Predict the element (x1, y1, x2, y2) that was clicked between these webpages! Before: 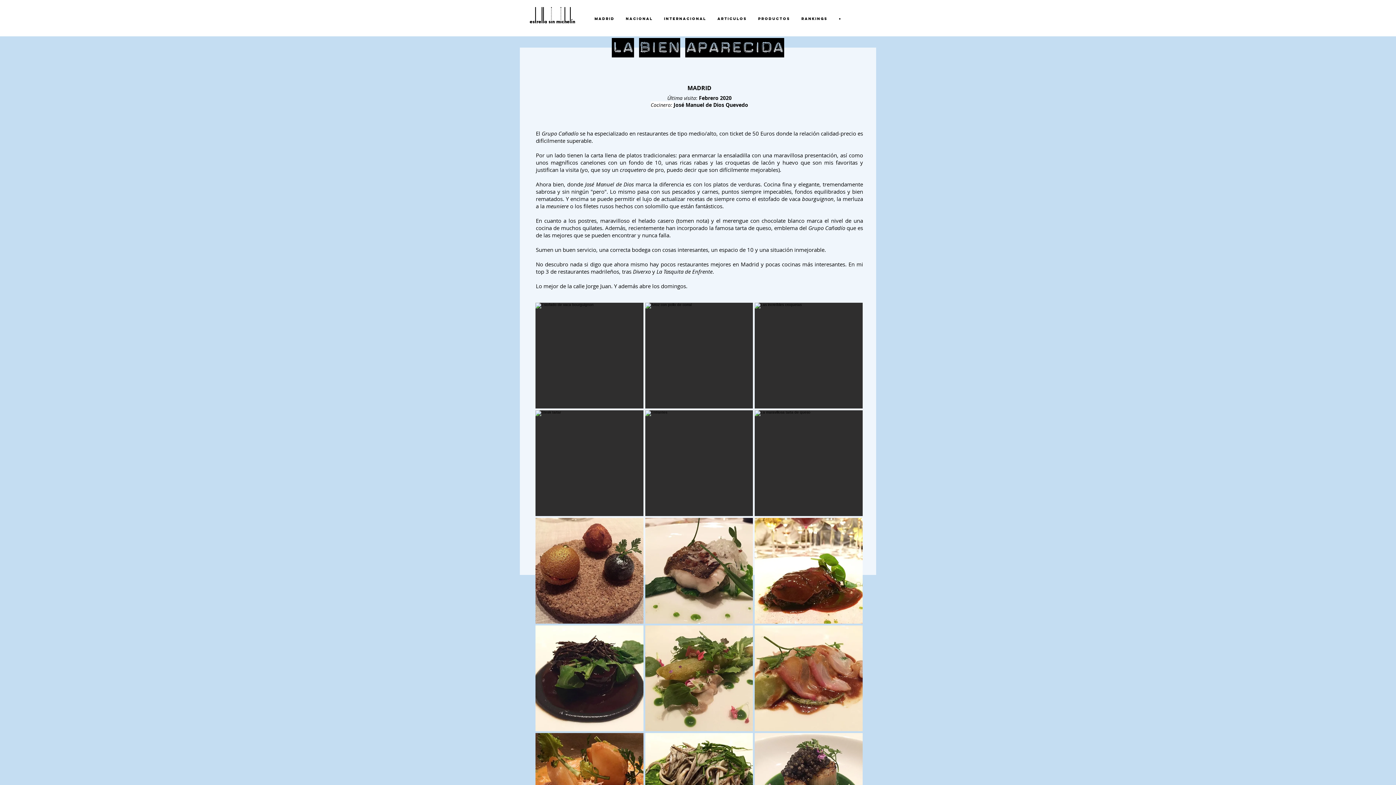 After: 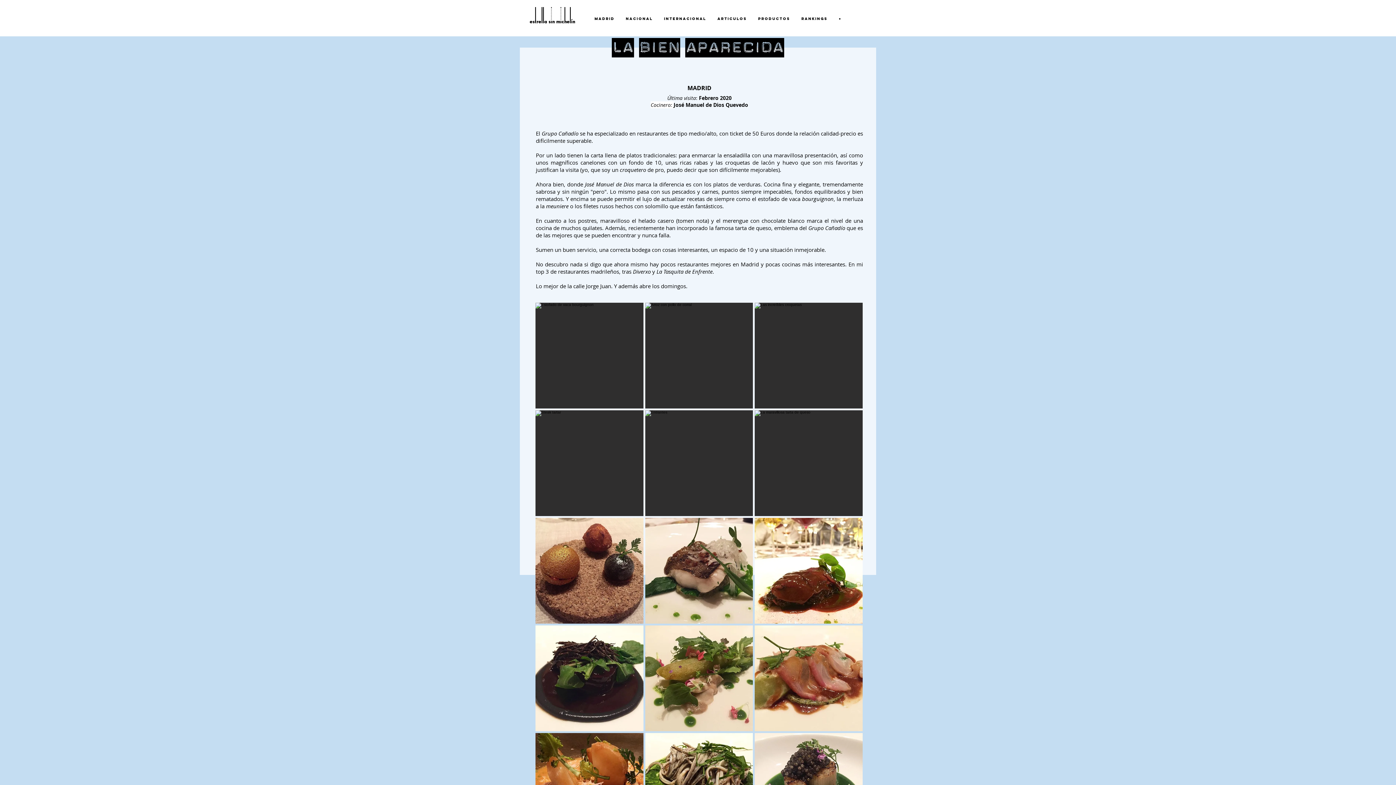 Action: label: PRODUCTOS bbox: (752, 9, 795, 28)